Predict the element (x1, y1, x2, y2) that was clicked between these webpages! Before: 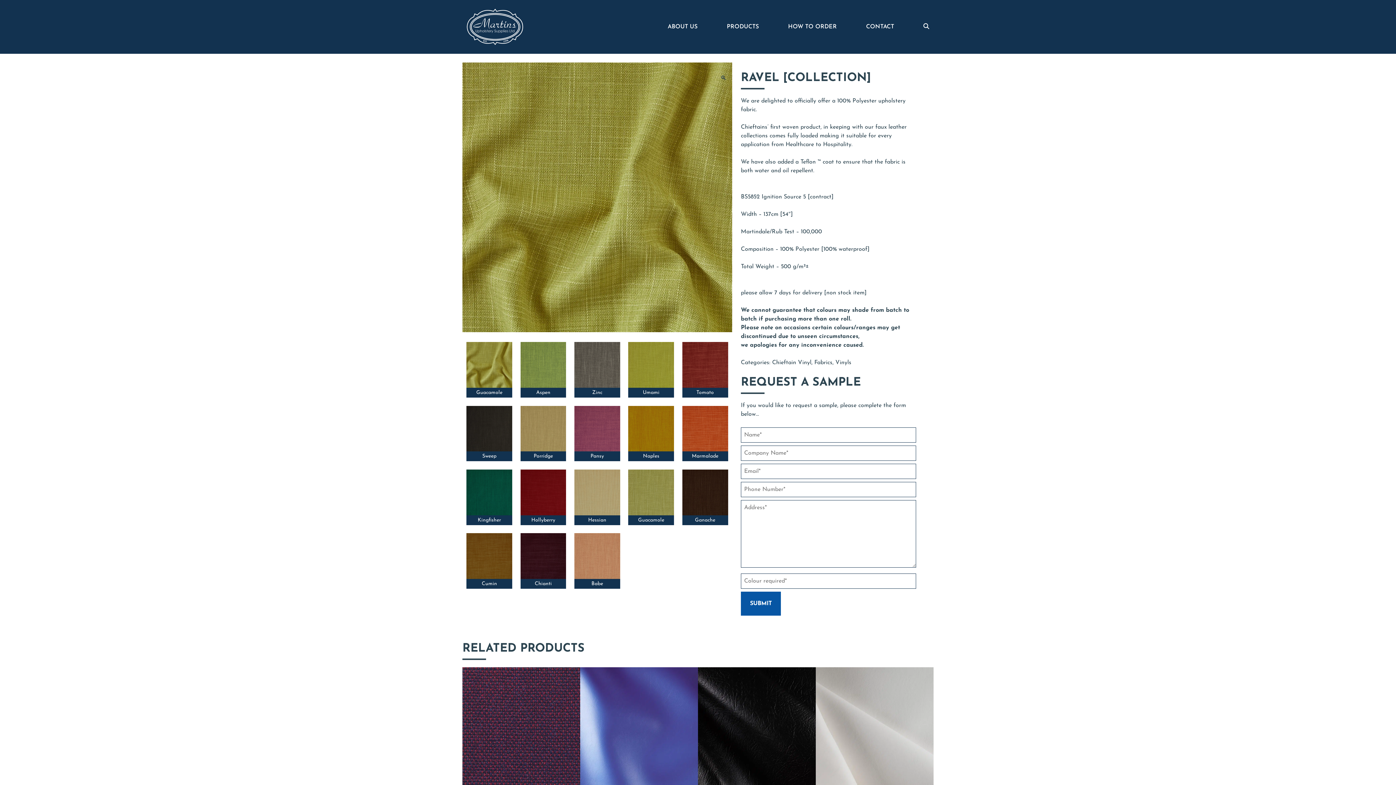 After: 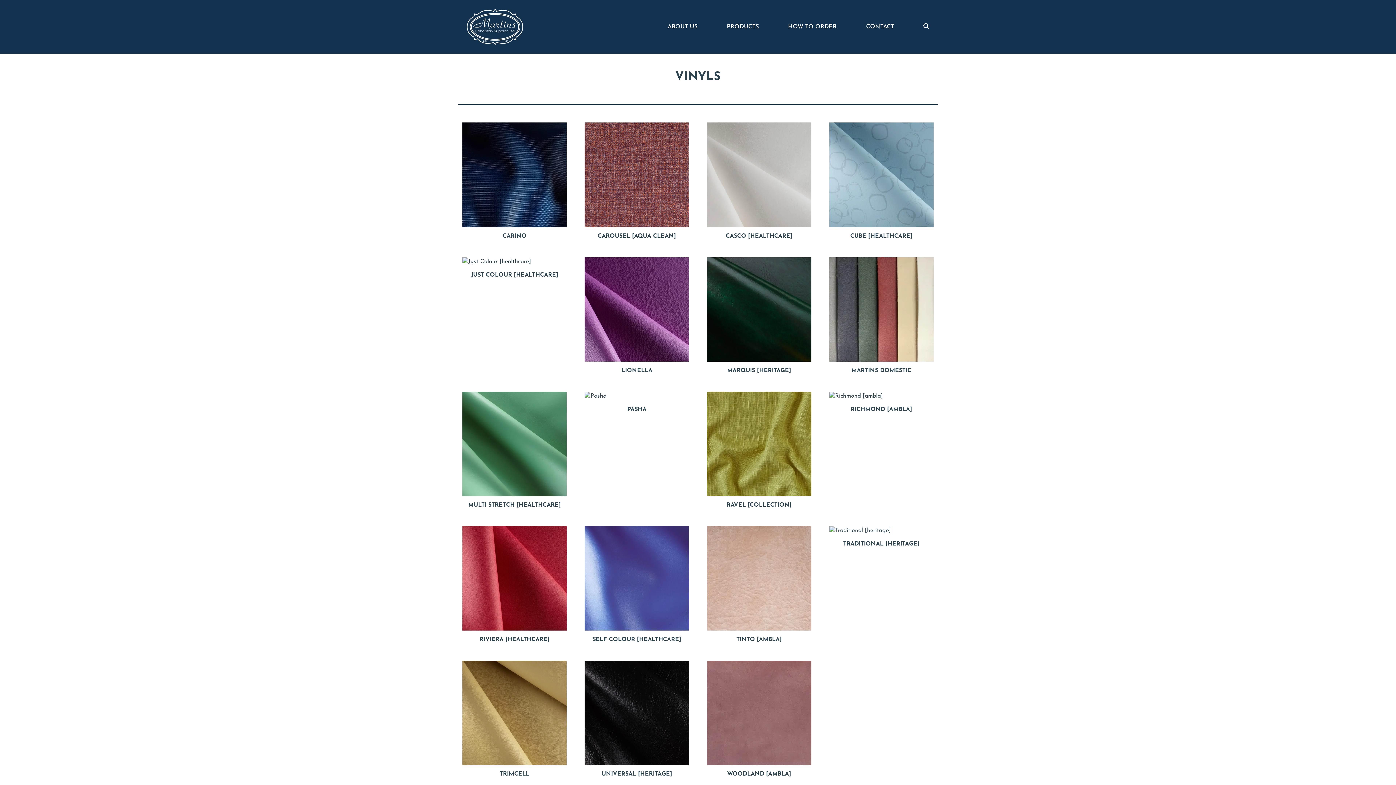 Action: label: Vinyls bbox: (835, 360, 851, 365)